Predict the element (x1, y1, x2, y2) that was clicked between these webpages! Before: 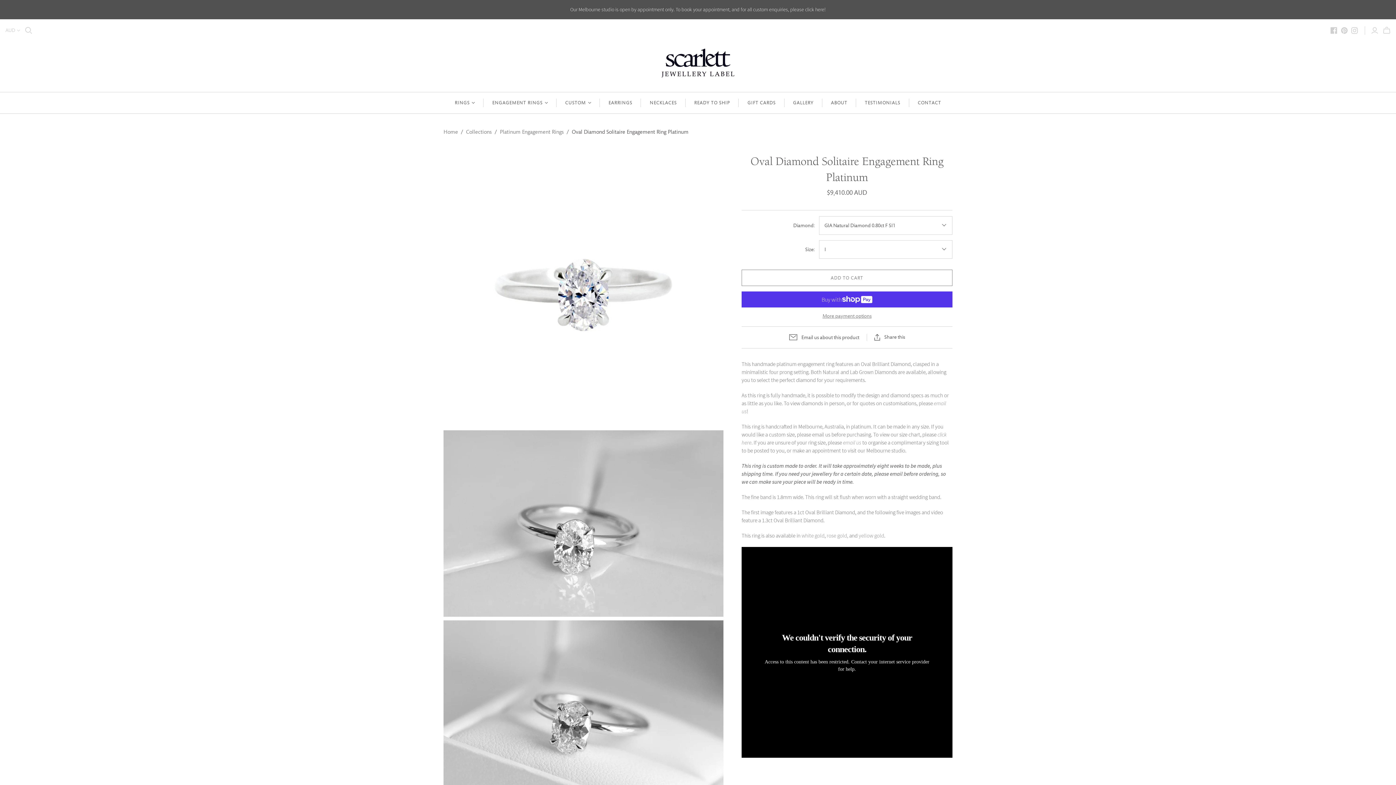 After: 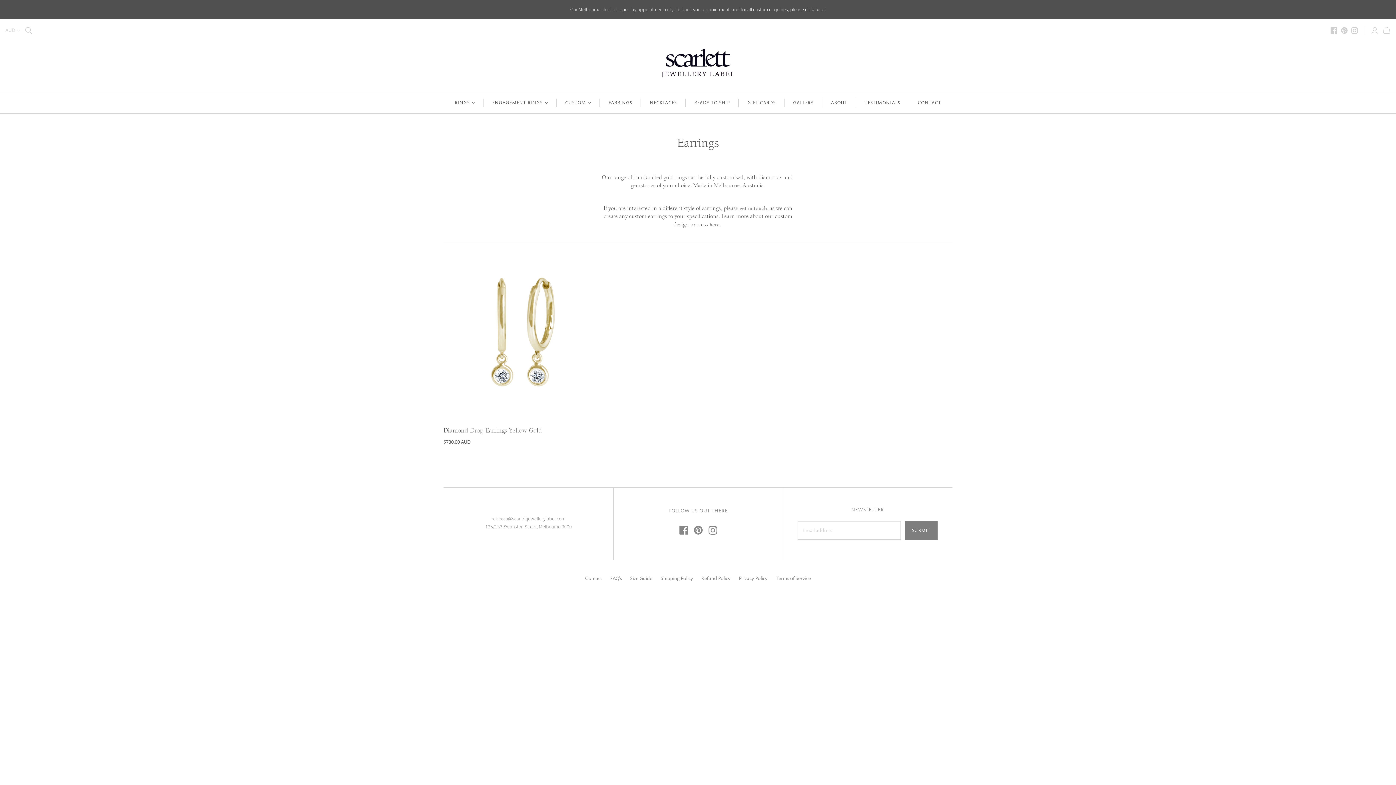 Action: label: EARRINGS bbox: (600, 92, 641, 113)